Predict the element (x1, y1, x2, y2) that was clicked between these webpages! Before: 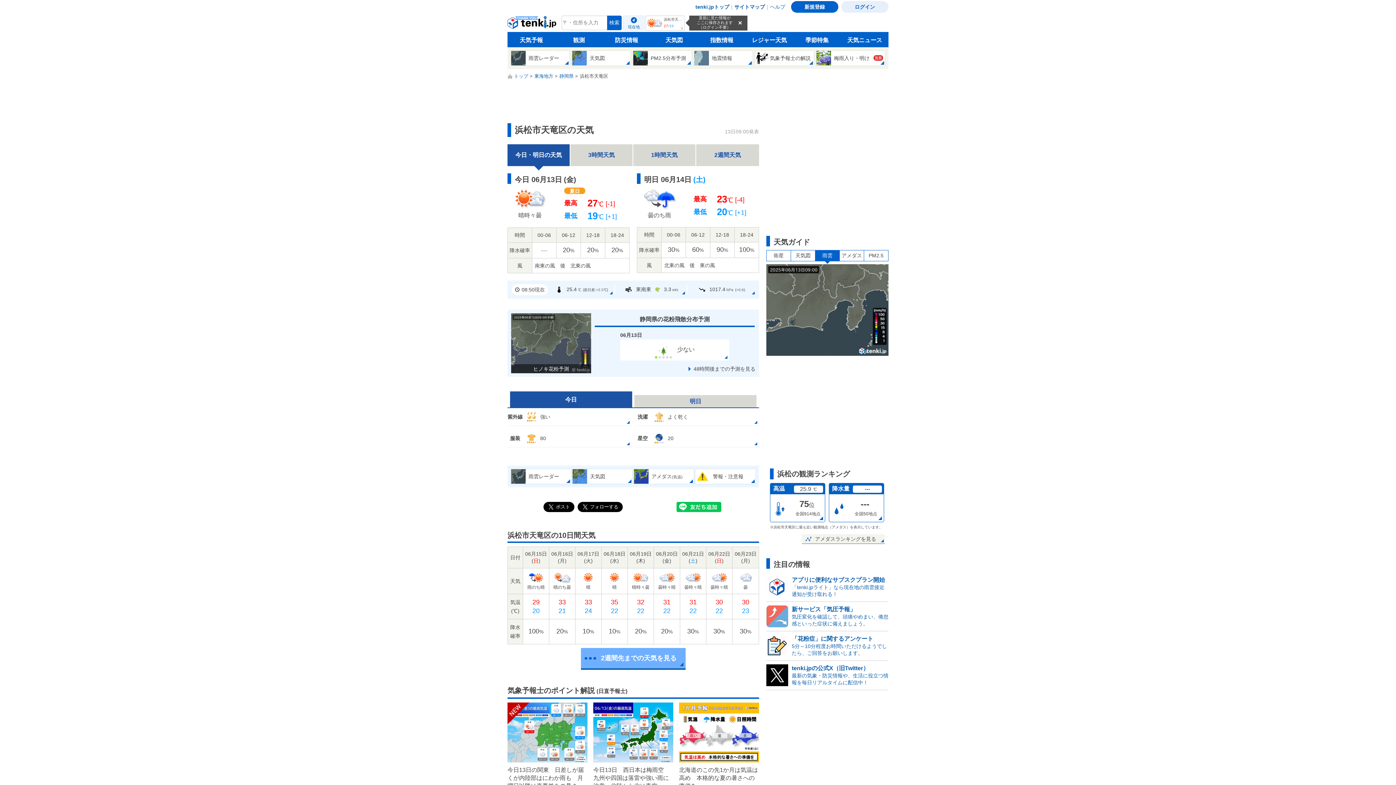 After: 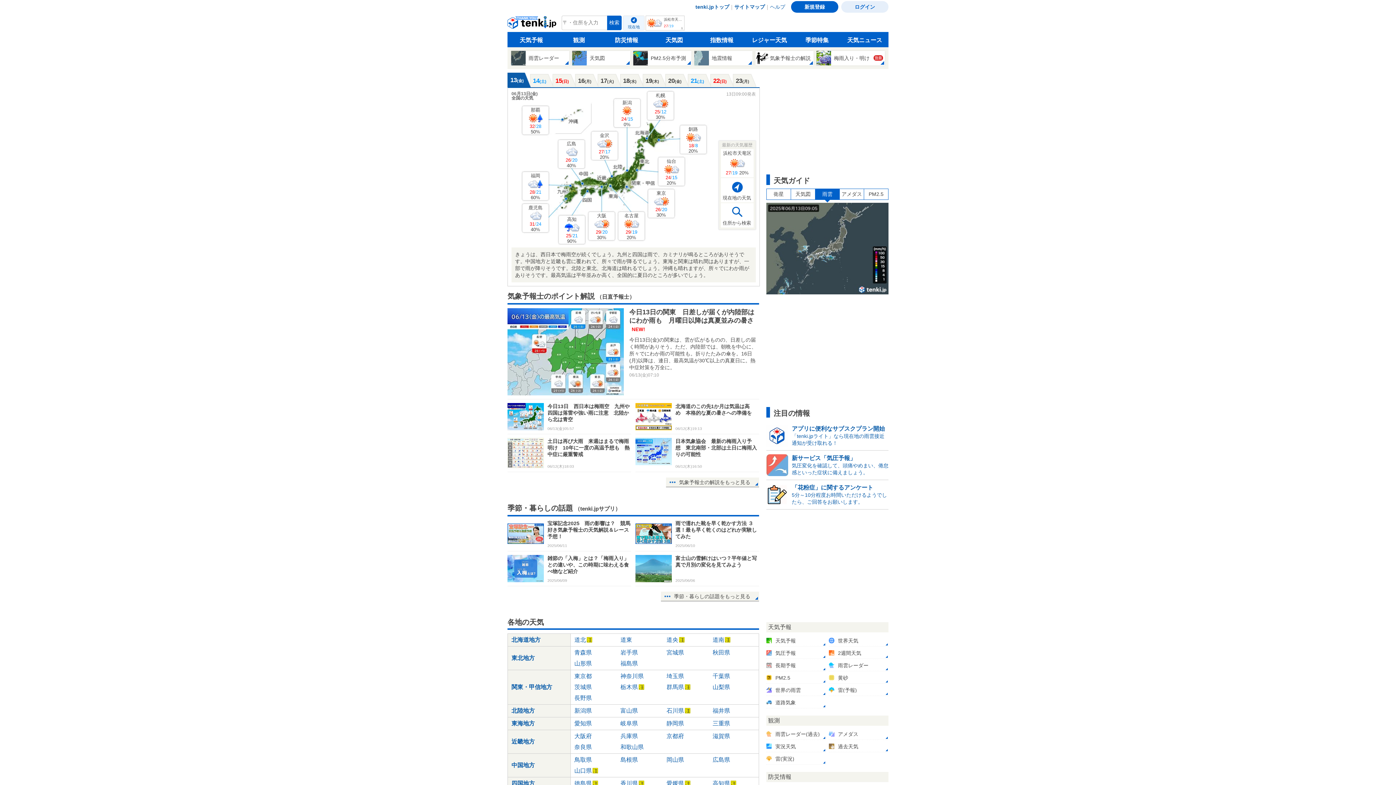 Action: bbox: (695, 2, 729, 11) label: tenki.jpトップ